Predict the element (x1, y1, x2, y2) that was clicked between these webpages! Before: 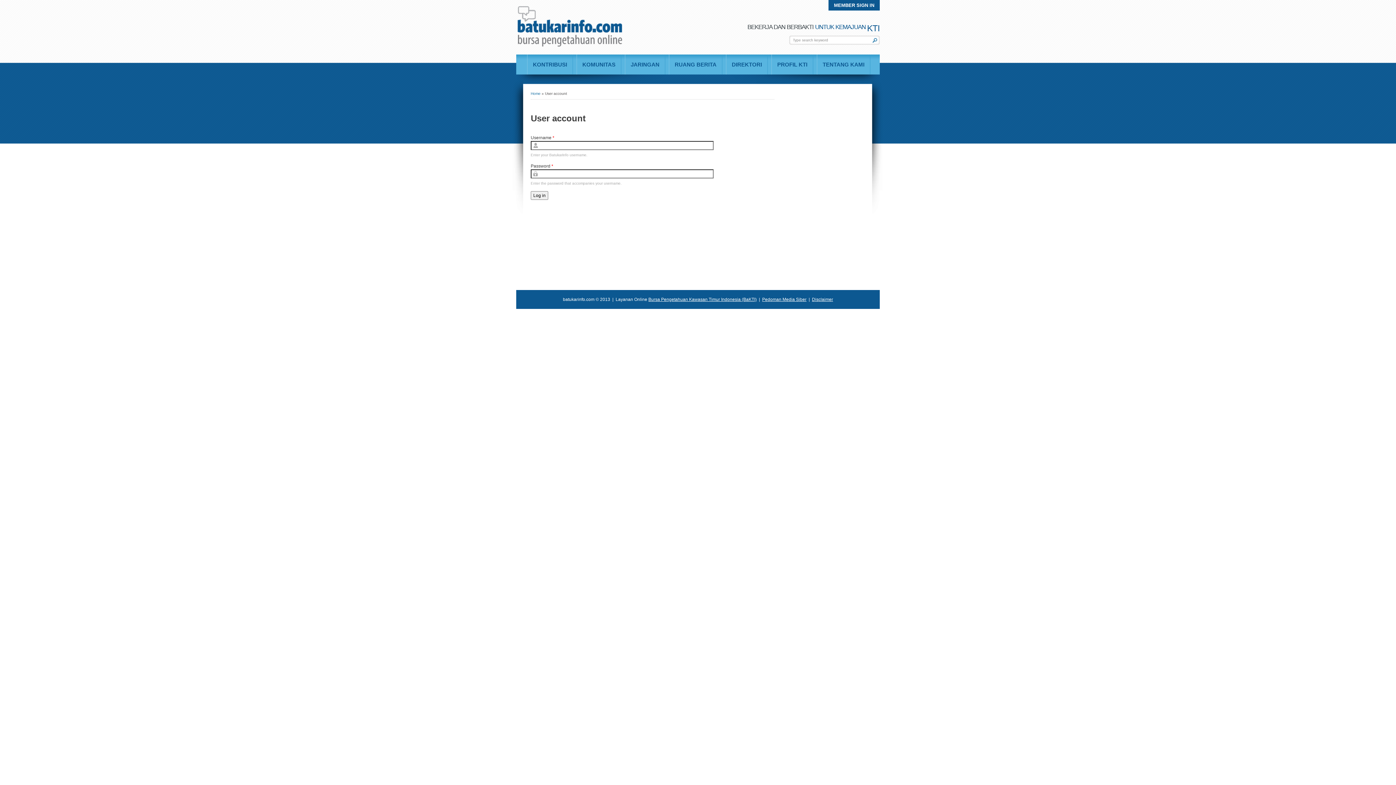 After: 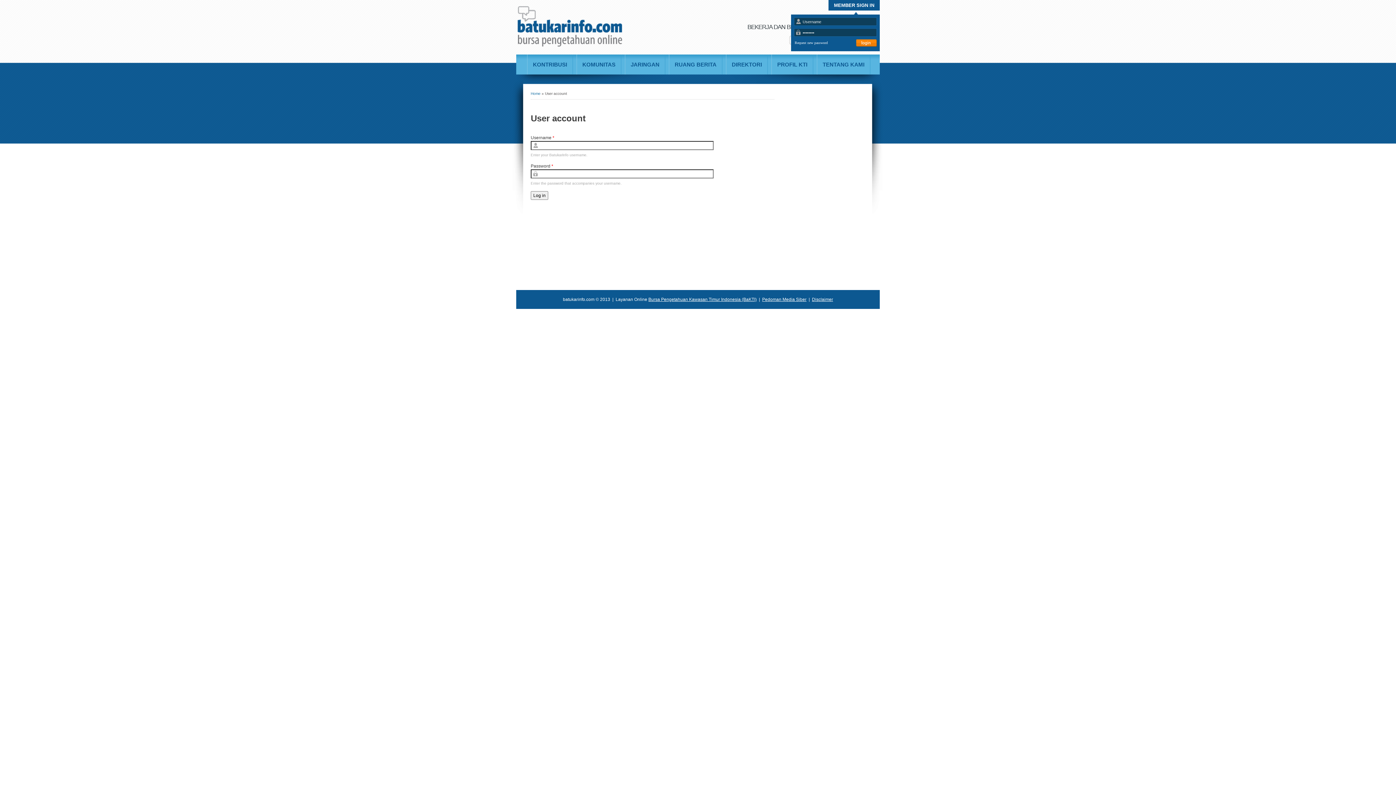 Action: label: MEMBER SIGN IN bbox: (828, 0, 880, 10)